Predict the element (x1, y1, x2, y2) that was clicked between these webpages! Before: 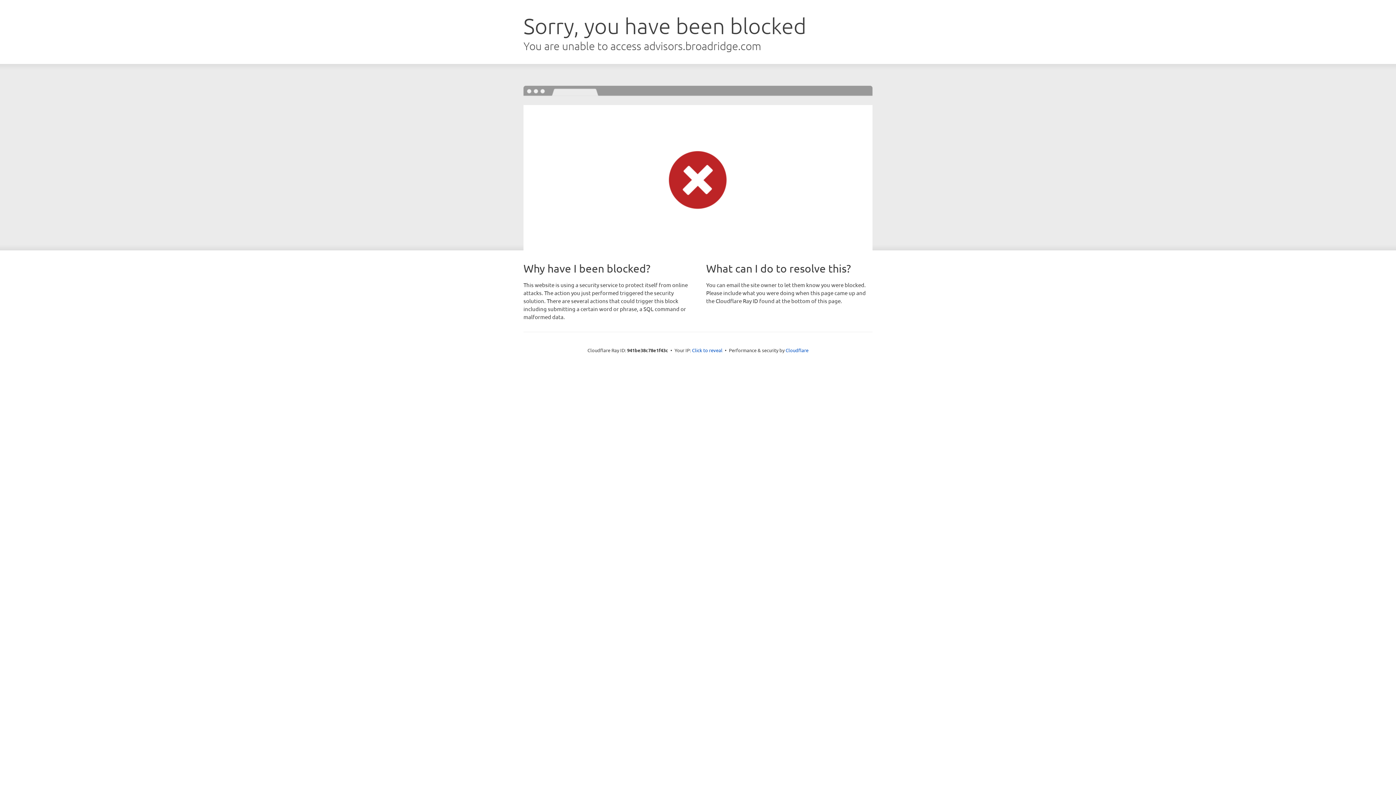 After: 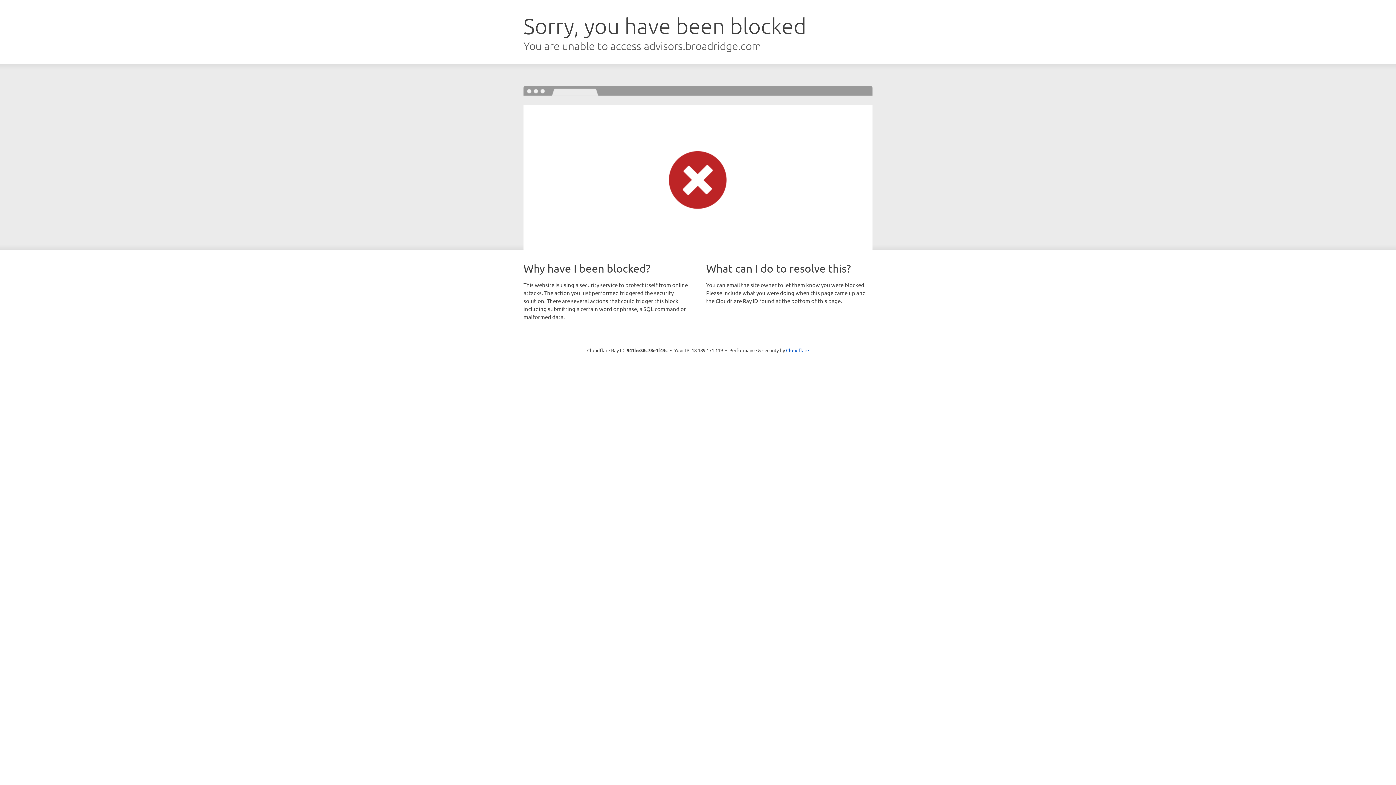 Action: bbox: (692, 346, 722, 353) label: Click to reveal